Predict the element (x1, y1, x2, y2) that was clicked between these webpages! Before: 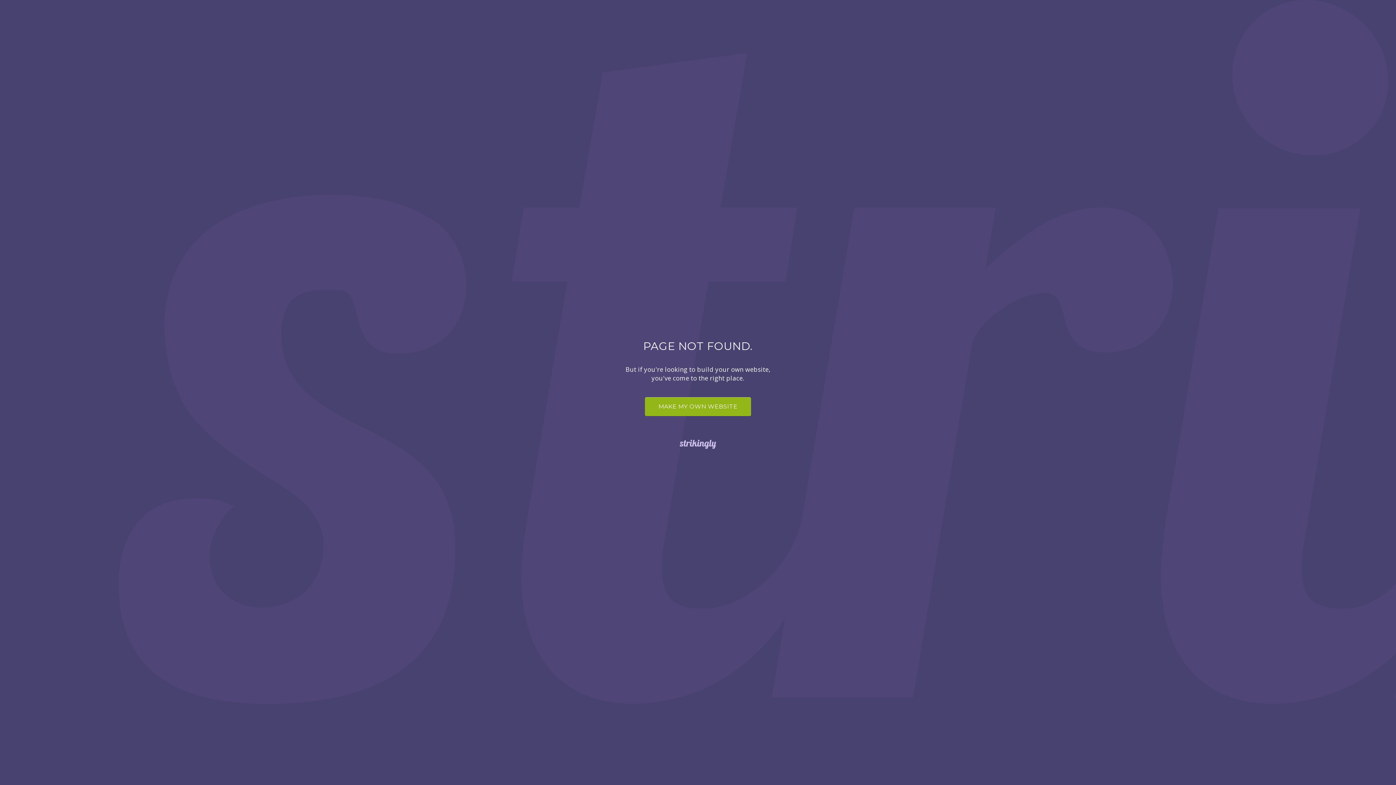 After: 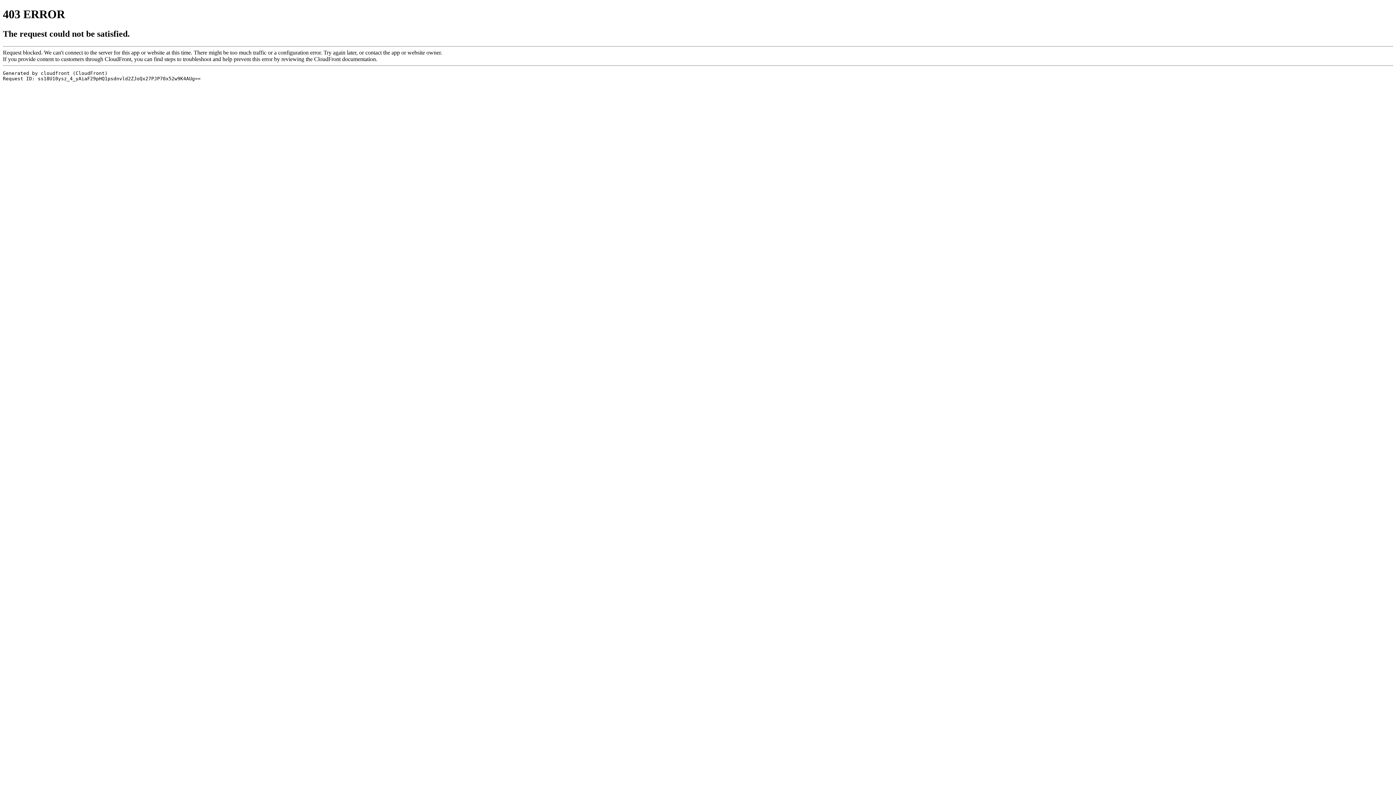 Action: bbox: (0, 438, 1396, 450)